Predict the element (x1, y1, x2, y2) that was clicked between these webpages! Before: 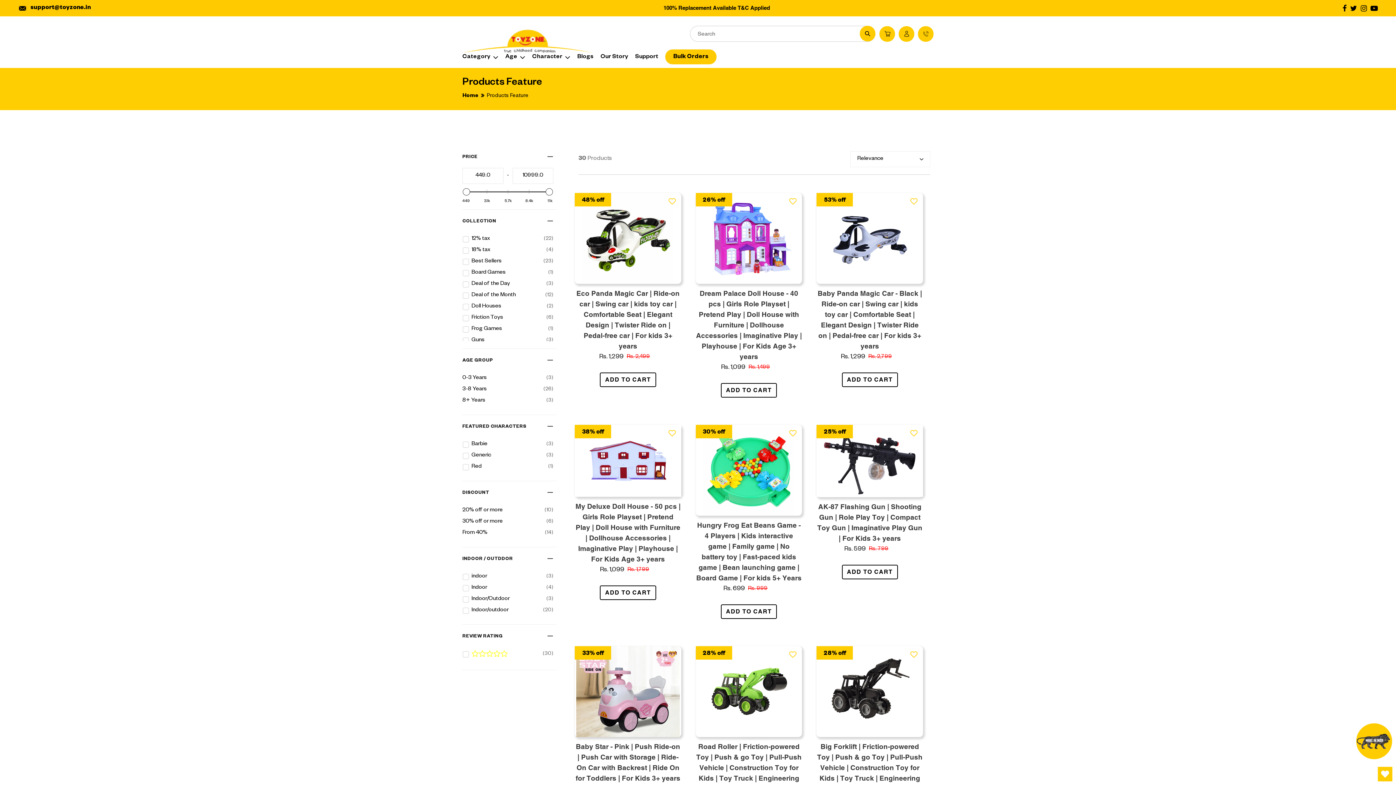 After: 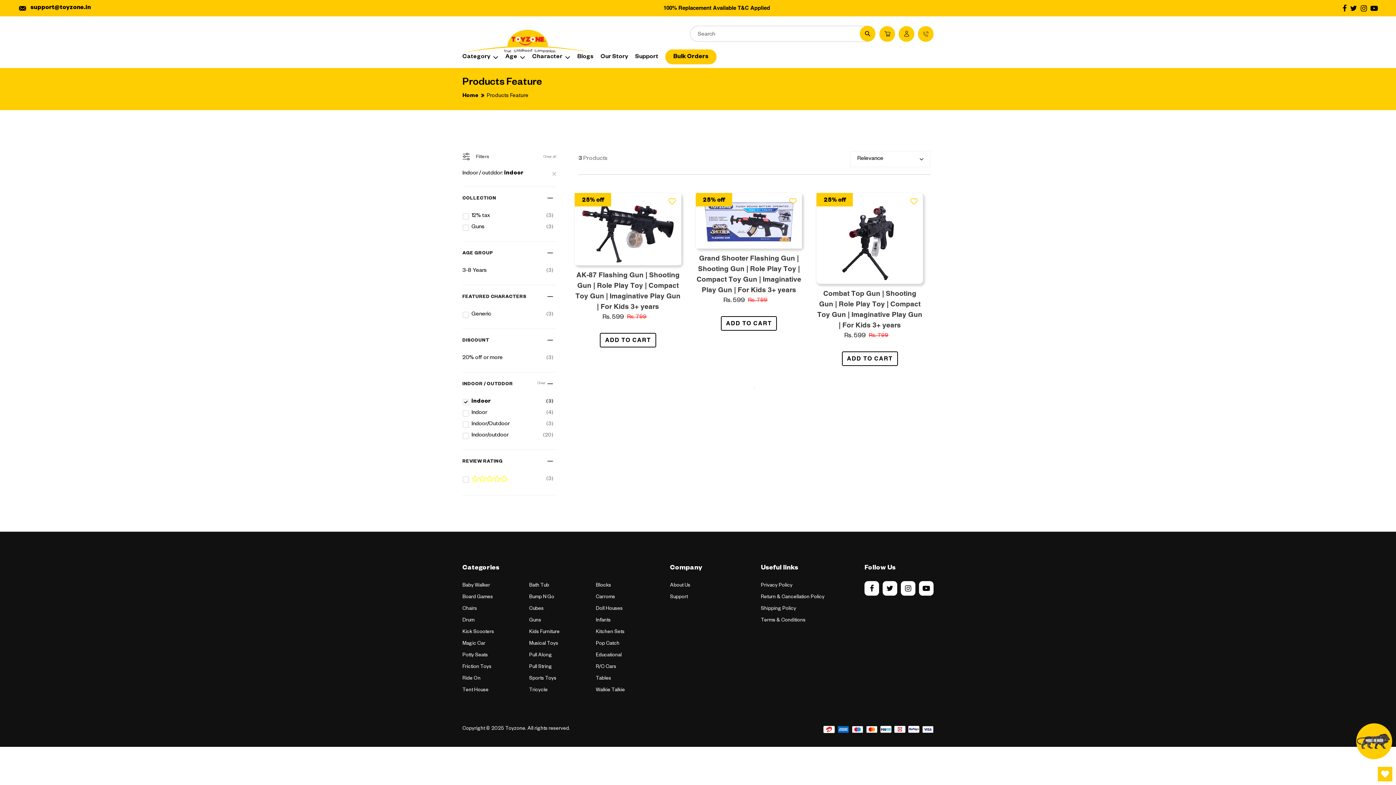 Action: bbox: (462, 572, 553, 581) label: indoor
3